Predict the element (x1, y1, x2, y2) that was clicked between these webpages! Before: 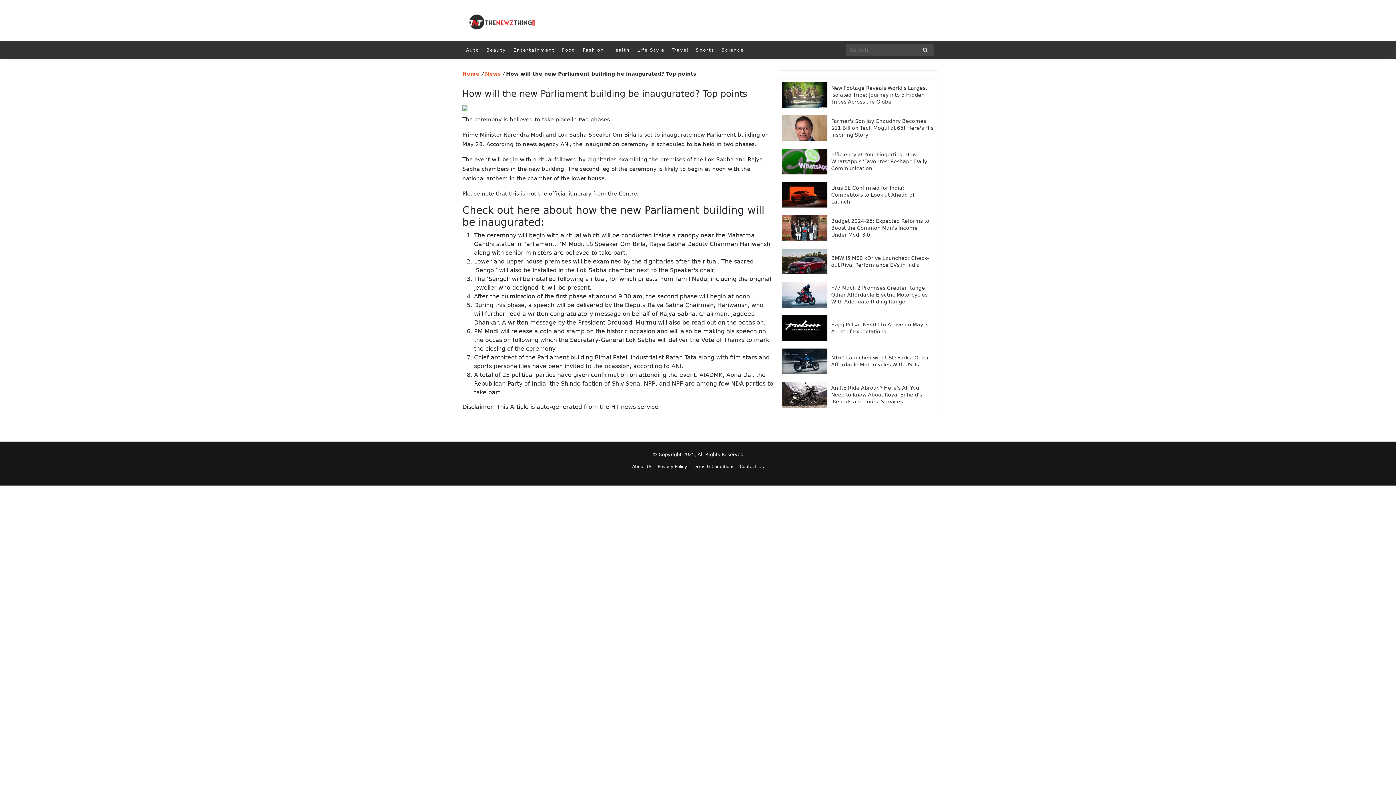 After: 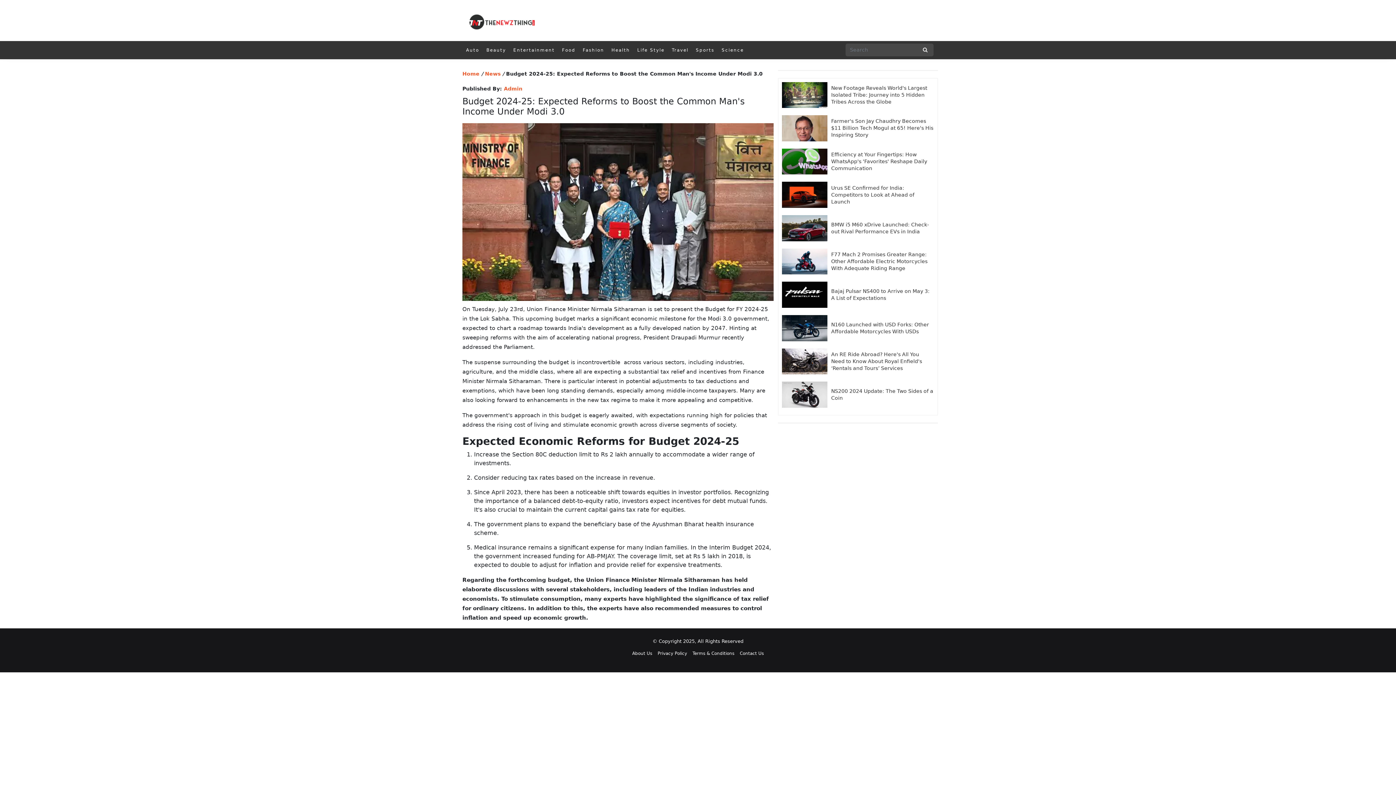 Action: bbox: (782, 215, 827, 241)